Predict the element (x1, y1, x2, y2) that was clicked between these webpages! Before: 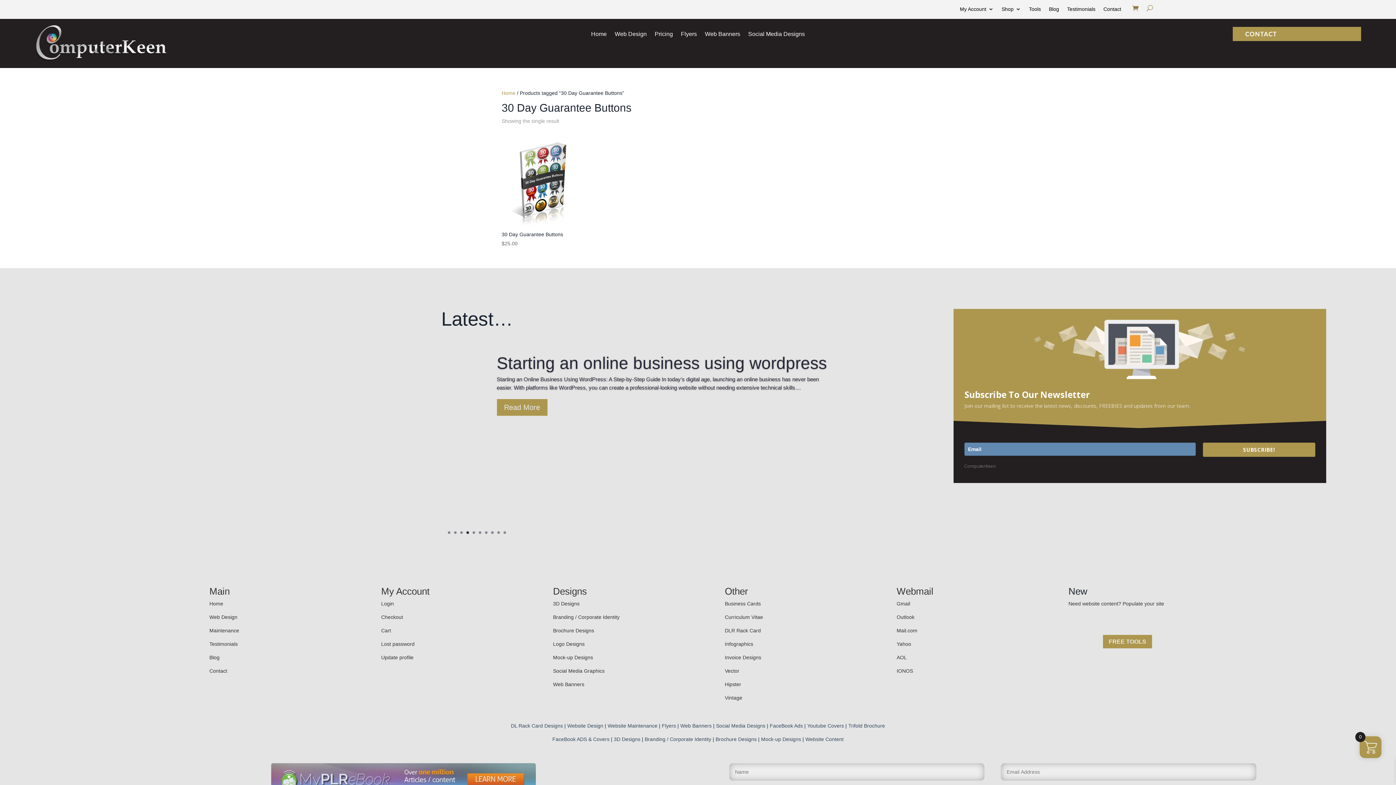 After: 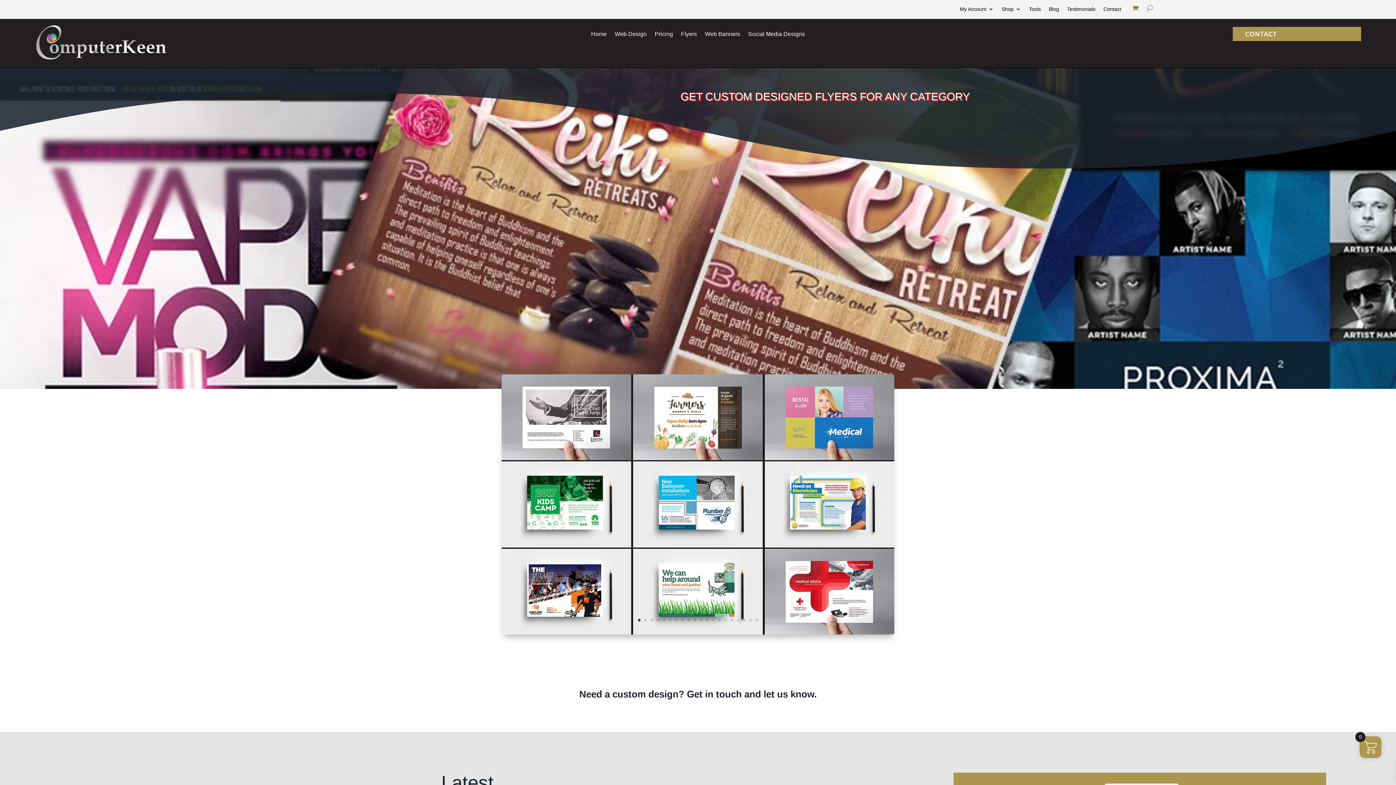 Action: label: Flyers bbox: (684, 31, 697, 38)